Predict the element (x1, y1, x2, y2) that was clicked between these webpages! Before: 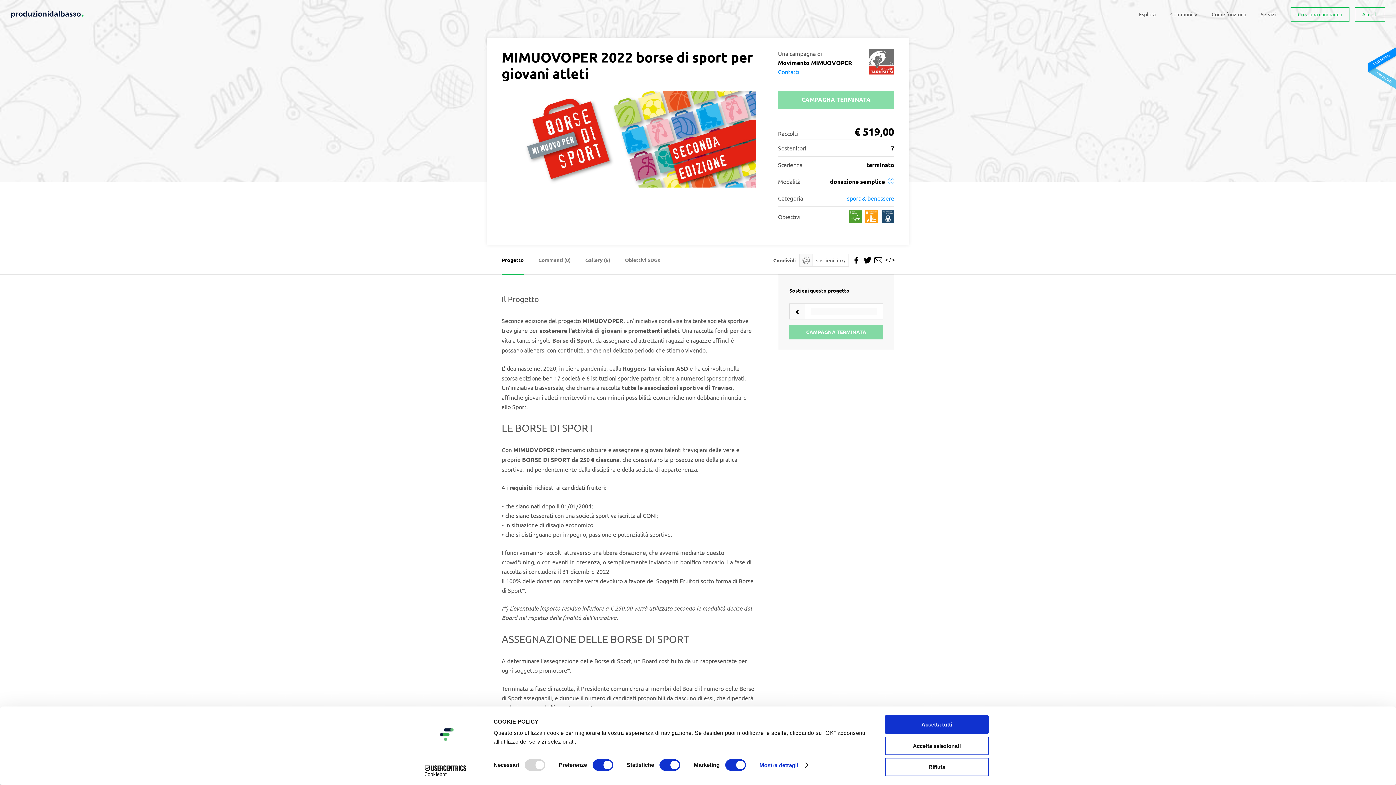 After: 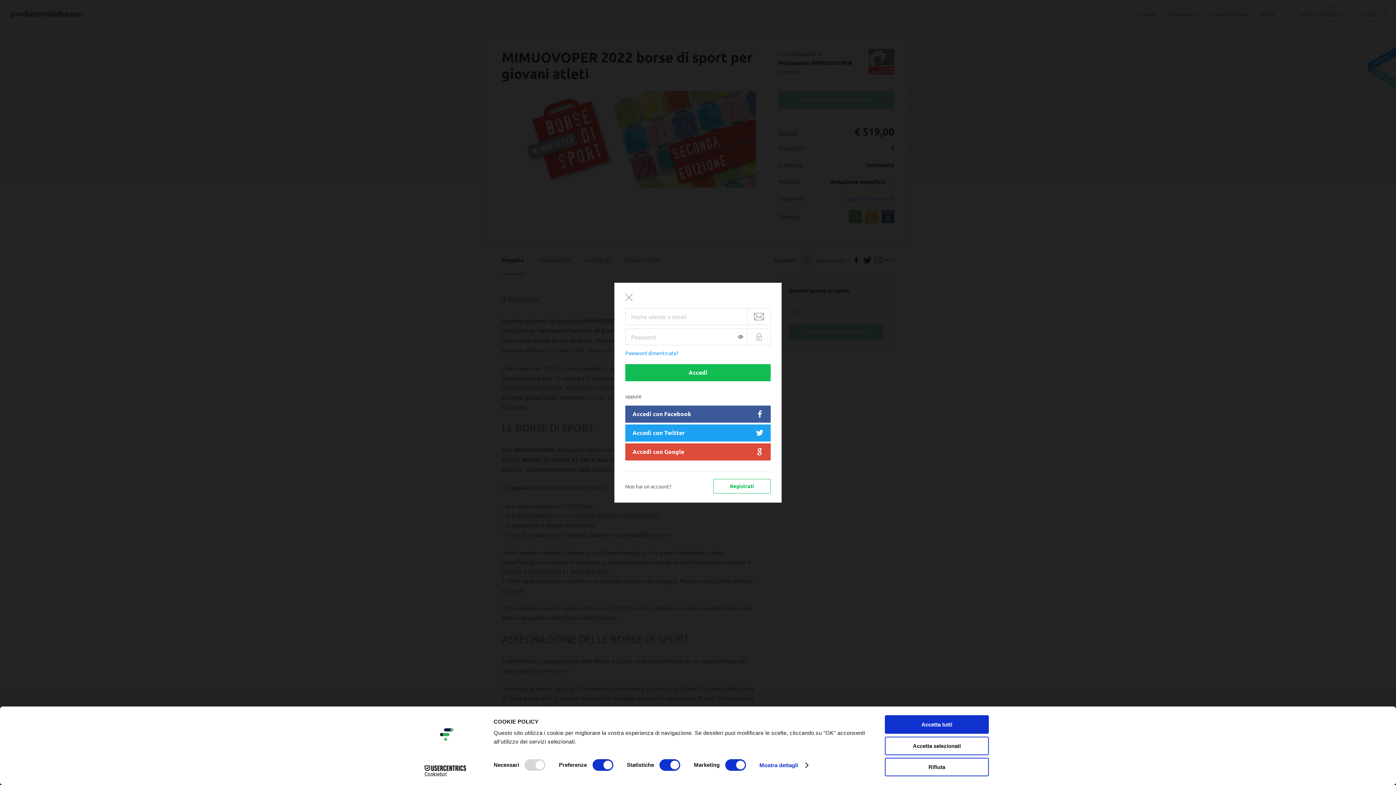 Action: label: Accedi bbox: (1355, 7, 1385, 21)